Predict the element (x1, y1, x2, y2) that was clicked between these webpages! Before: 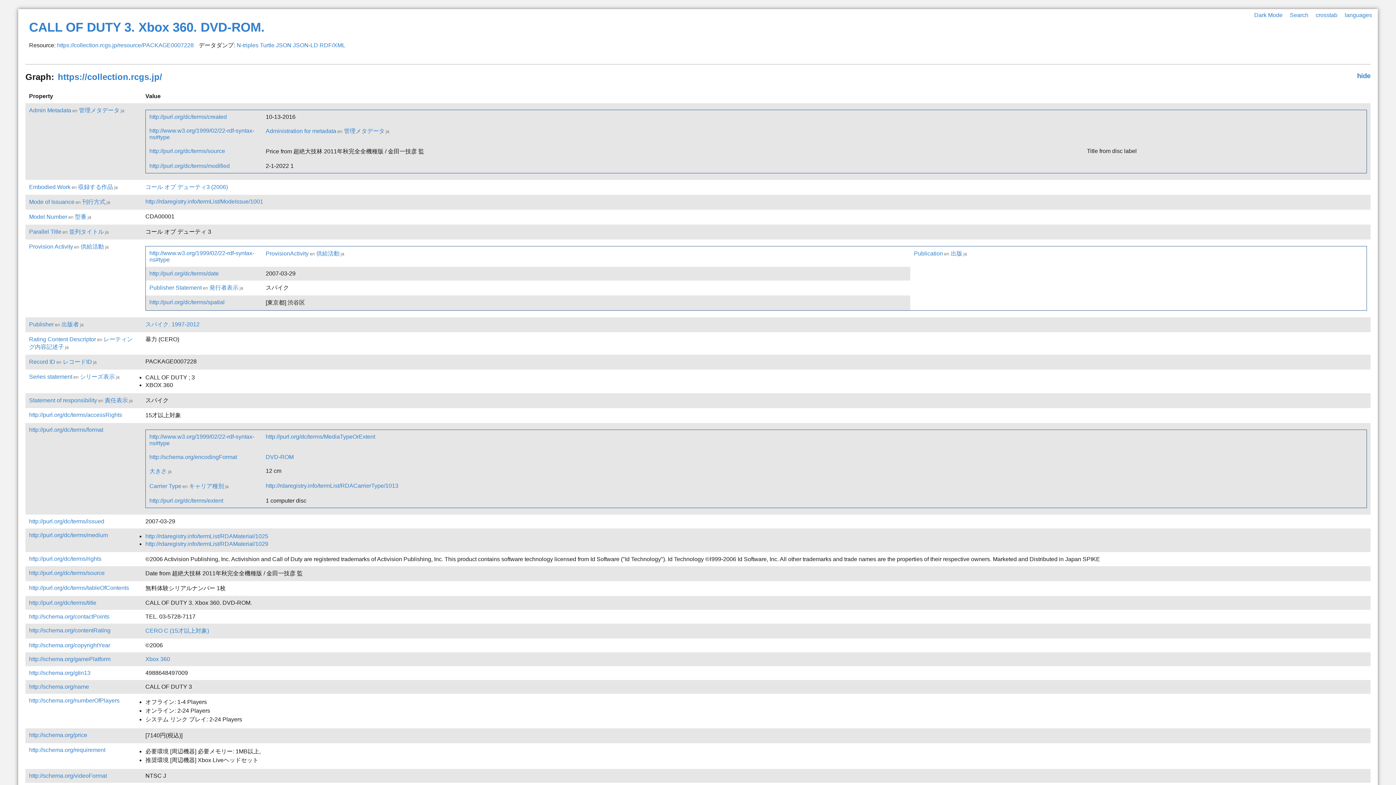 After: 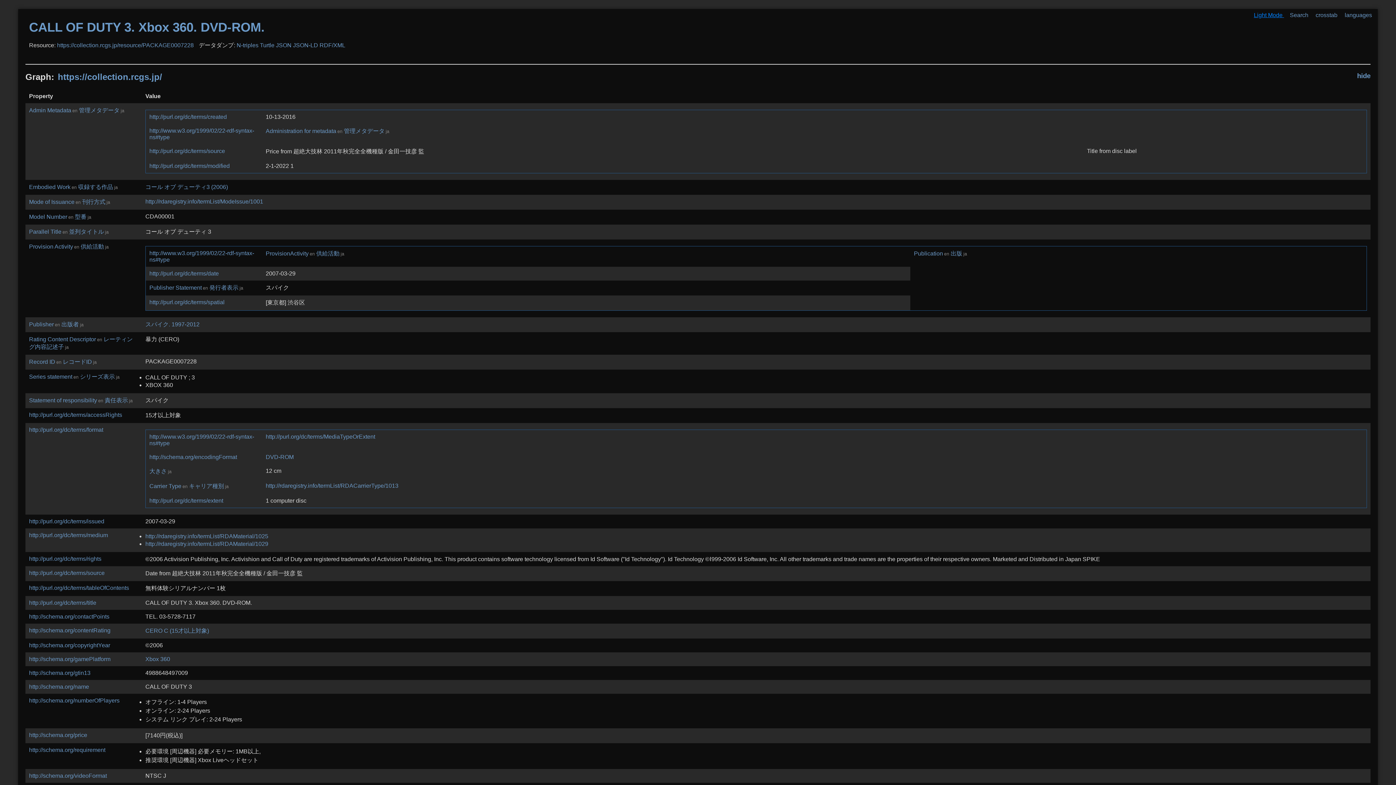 Action: label: Dark Mode  bbox: (1254, 12, 1284, 18)